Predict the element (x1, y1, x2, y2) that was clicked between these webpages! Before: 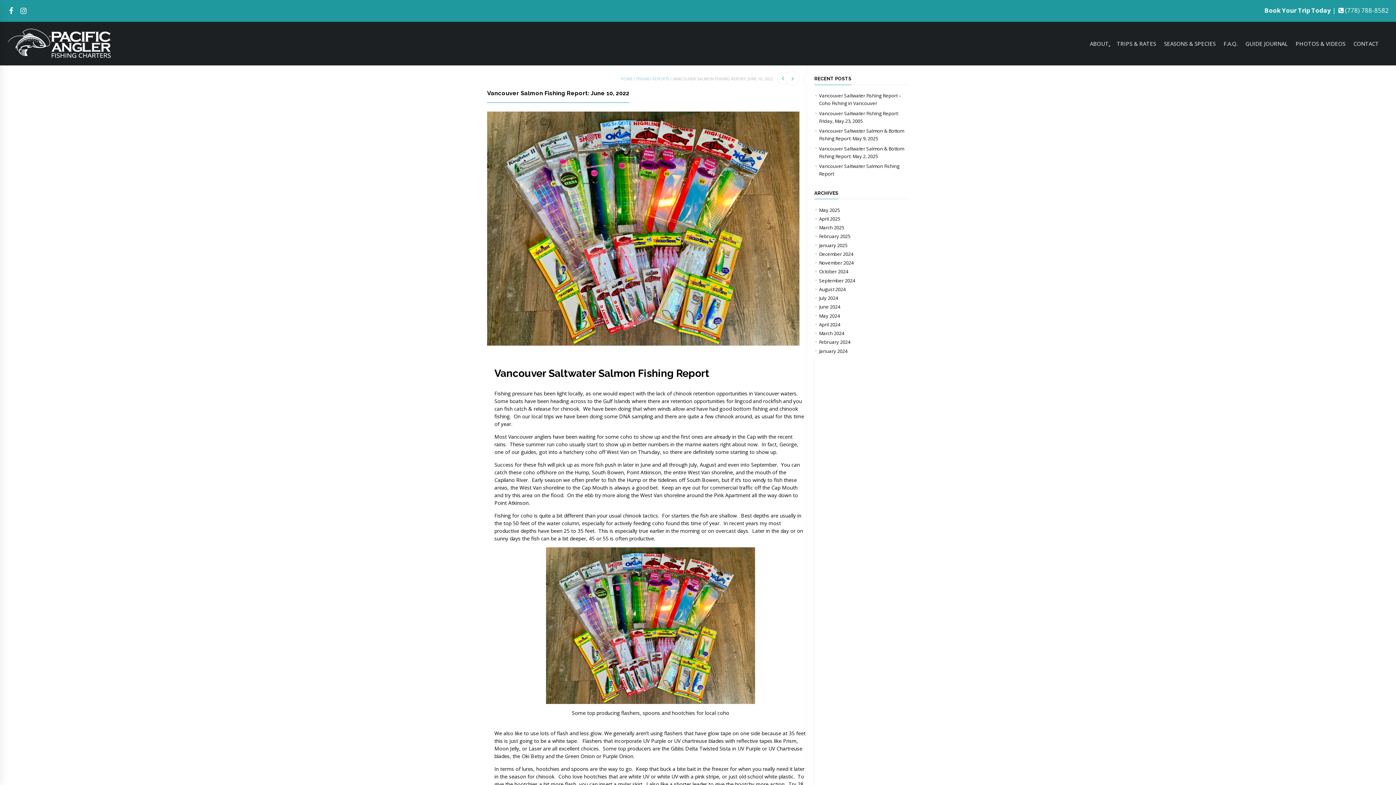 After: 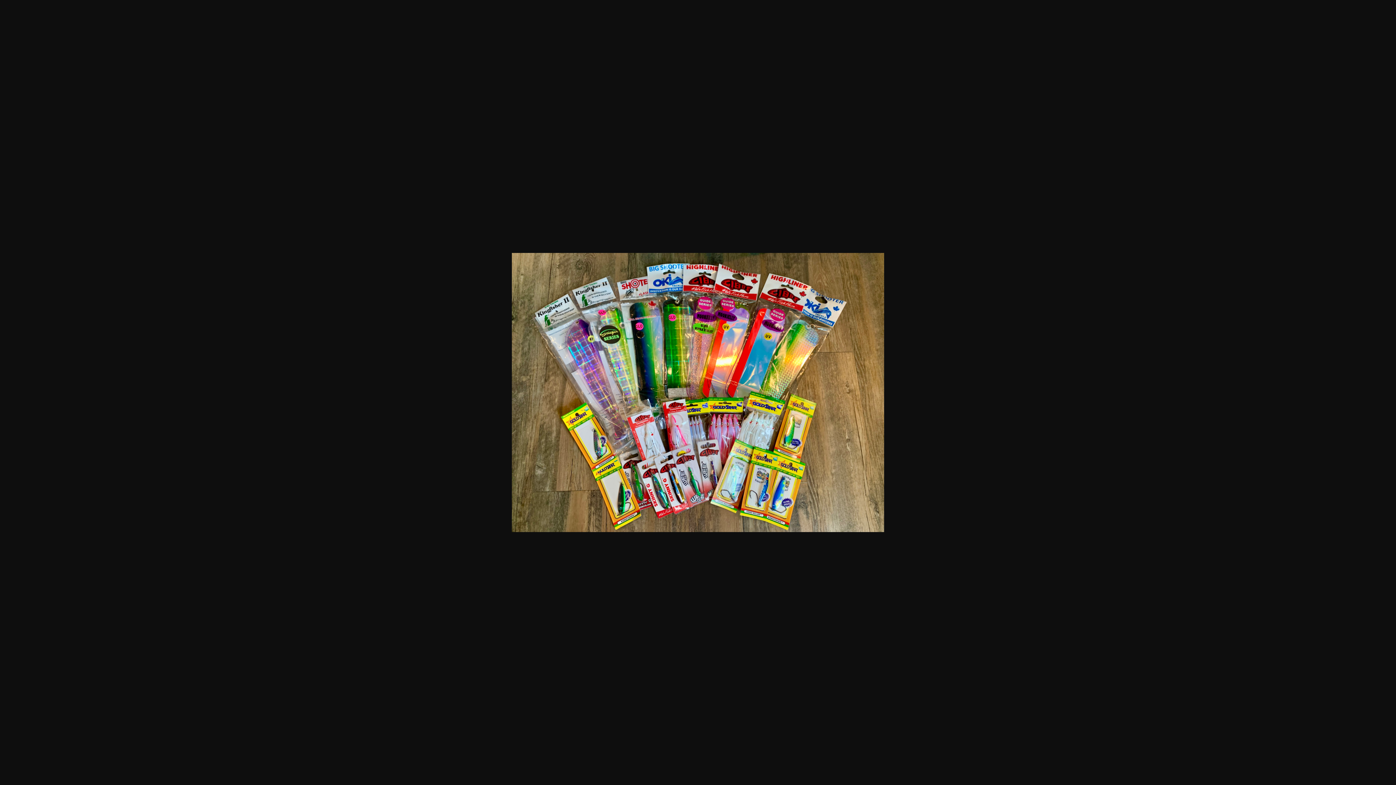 Action: bbox: (546, 697, 755, 704)